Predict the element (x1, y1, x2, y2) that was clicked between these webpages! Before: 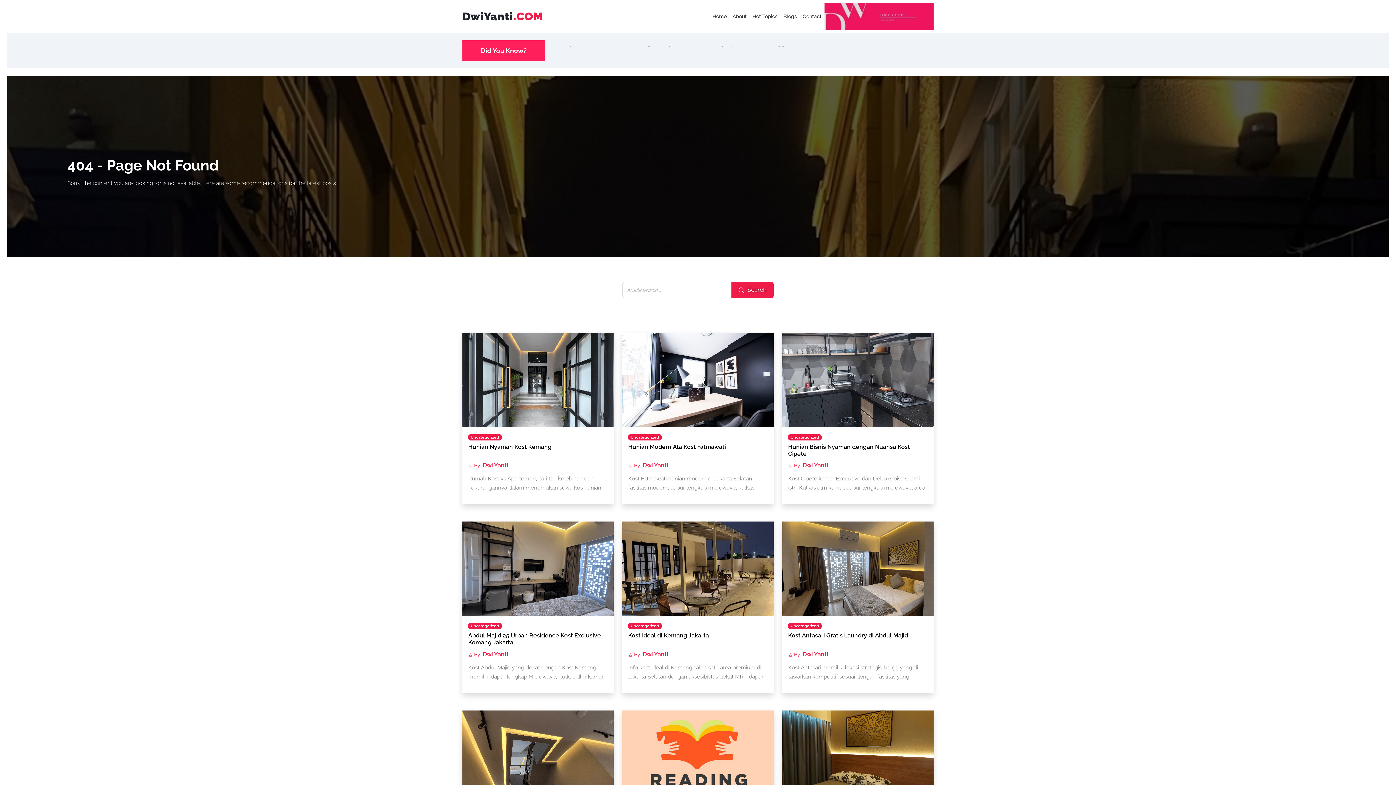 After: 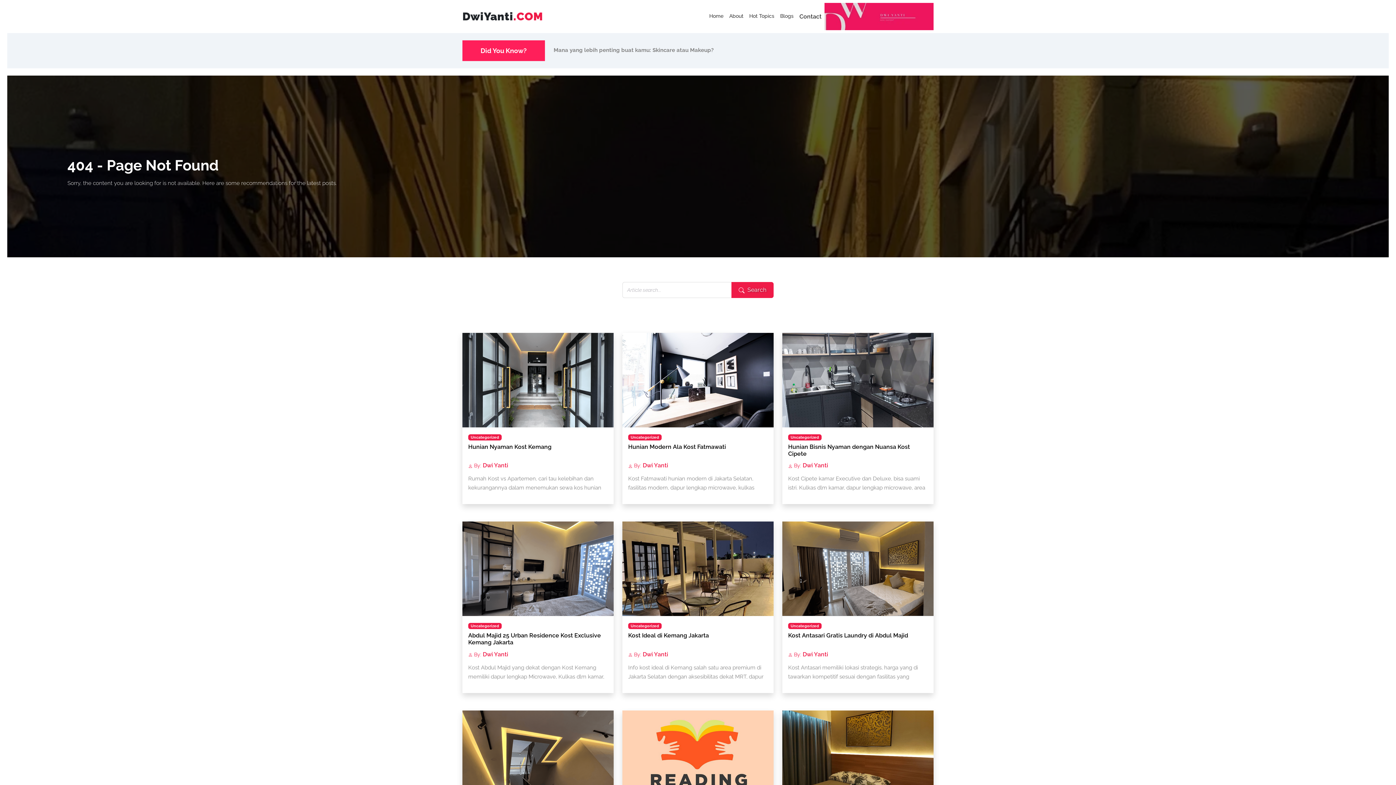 Action: label: Contact bbox: (800, 9, 824, 23)